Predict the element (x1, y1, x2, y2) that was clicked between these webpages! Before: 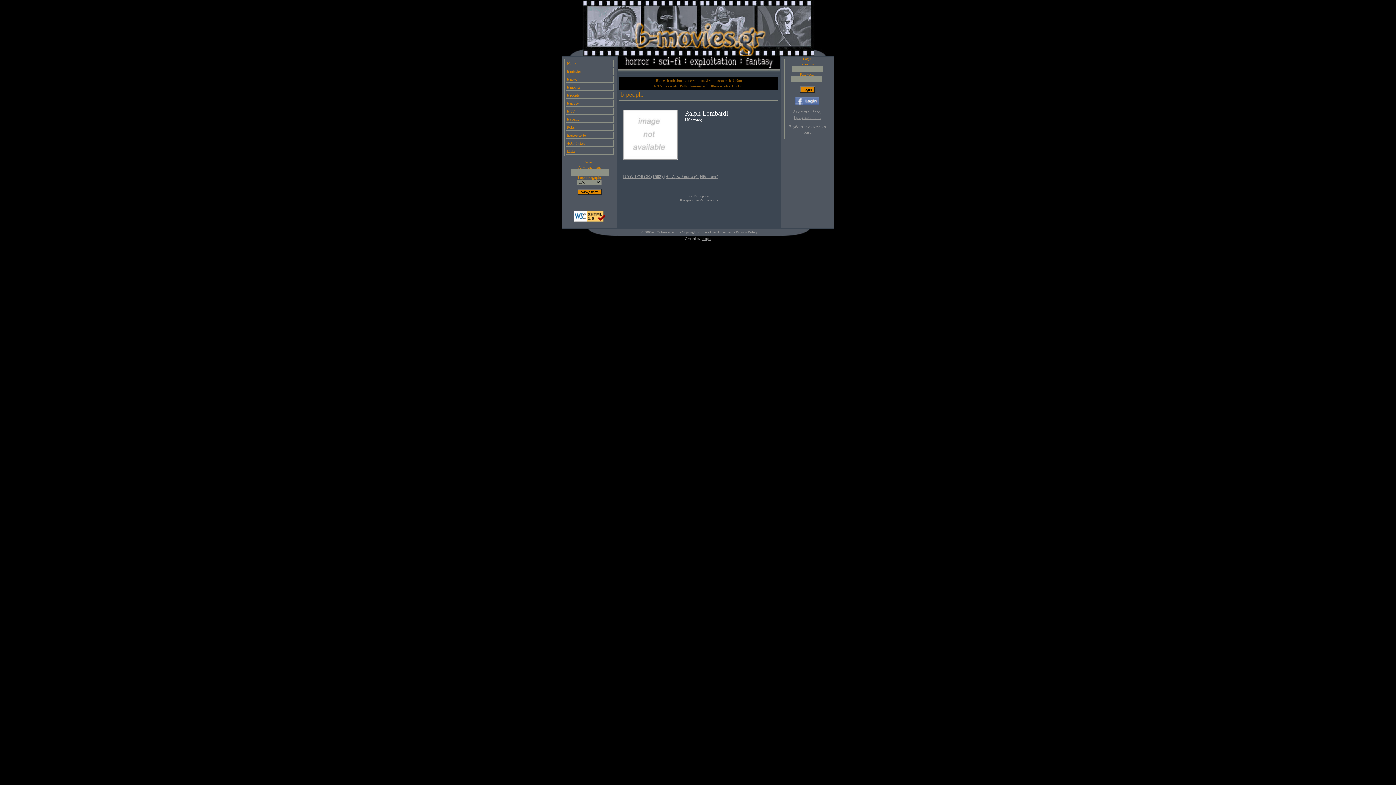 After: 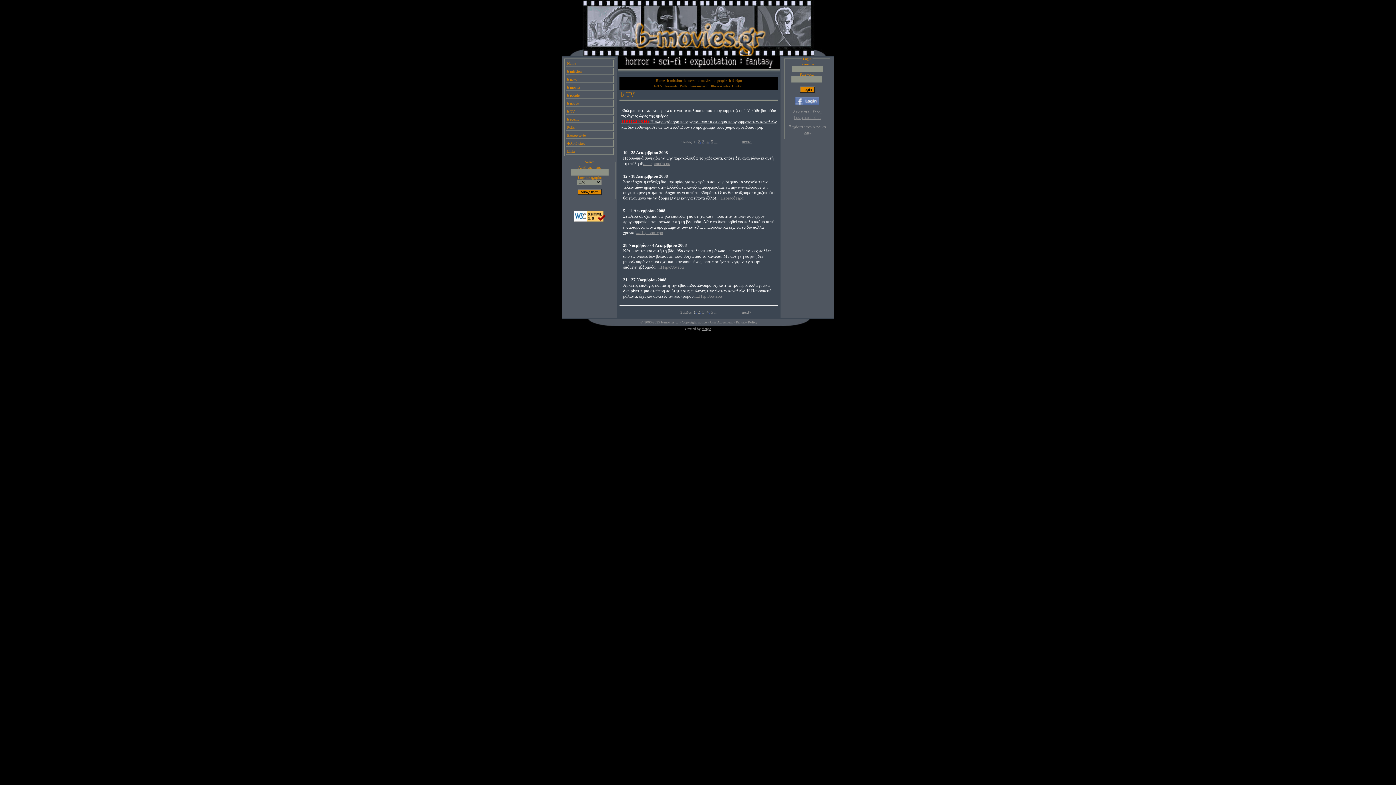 Action: bbox: (654, 84, 662, 88) label: b-TV